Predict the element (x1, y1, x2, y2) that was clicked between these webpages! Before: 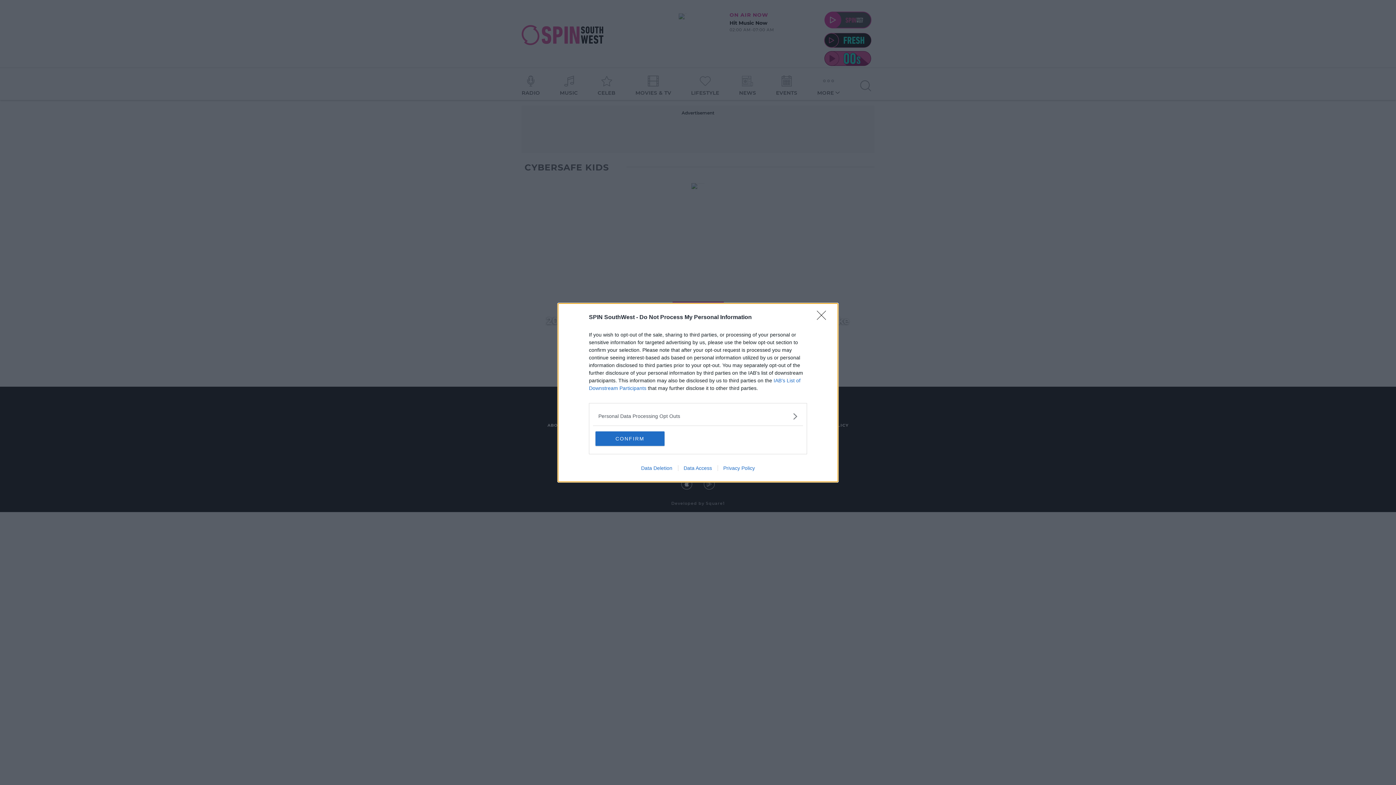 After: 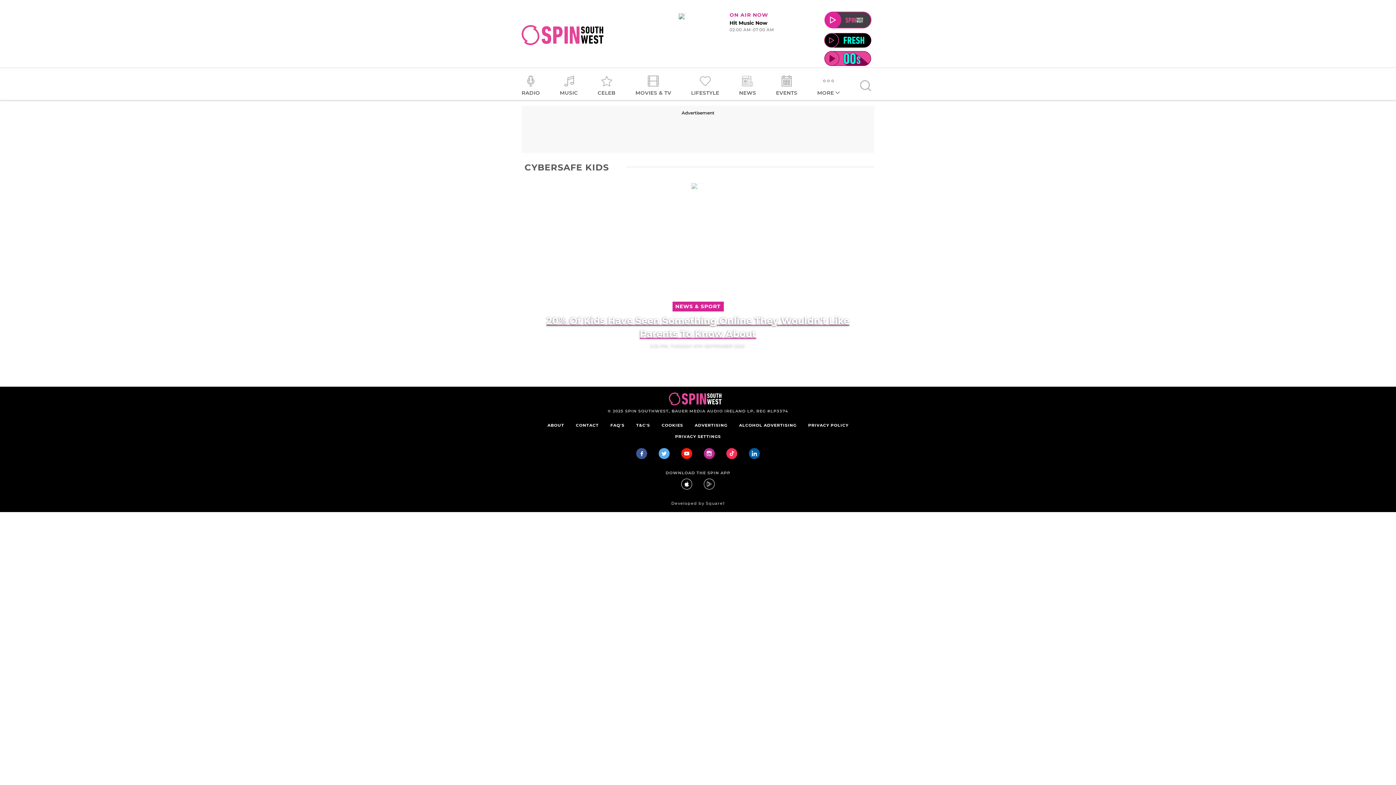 Action: label: Close bbox: (817, 310, 830, 324)